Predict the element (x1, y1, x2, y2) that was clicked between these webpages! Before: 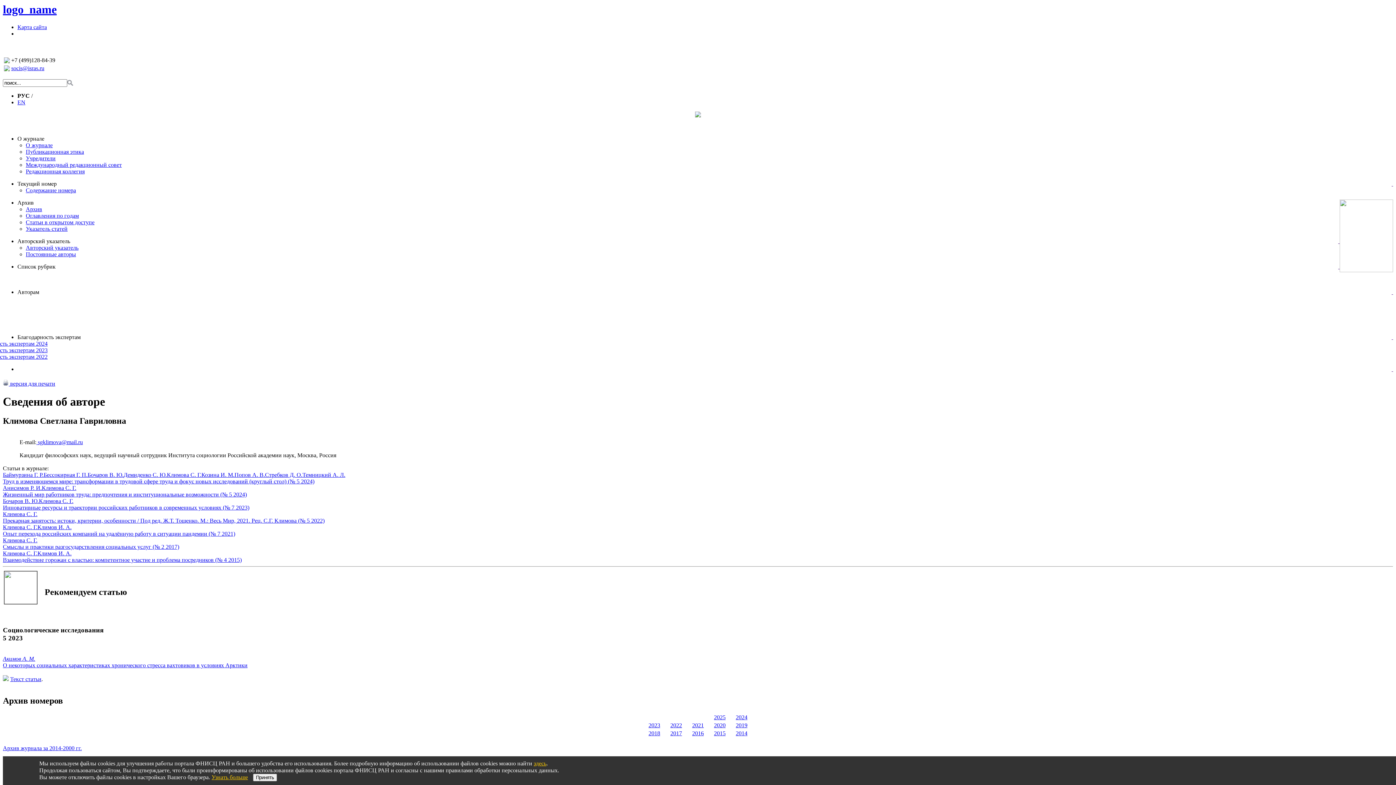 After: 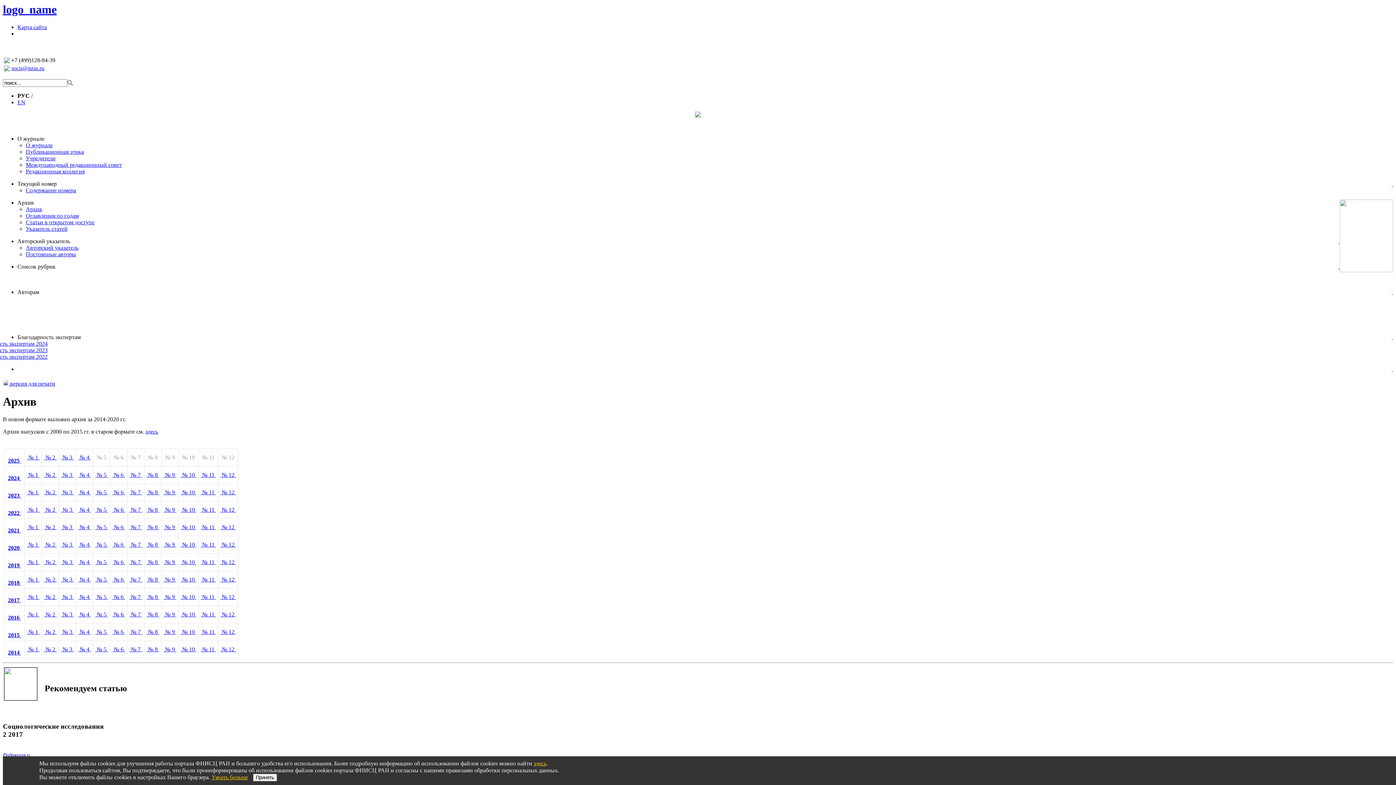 Action: bbox: (25, 206, 42, 212) label: Архив